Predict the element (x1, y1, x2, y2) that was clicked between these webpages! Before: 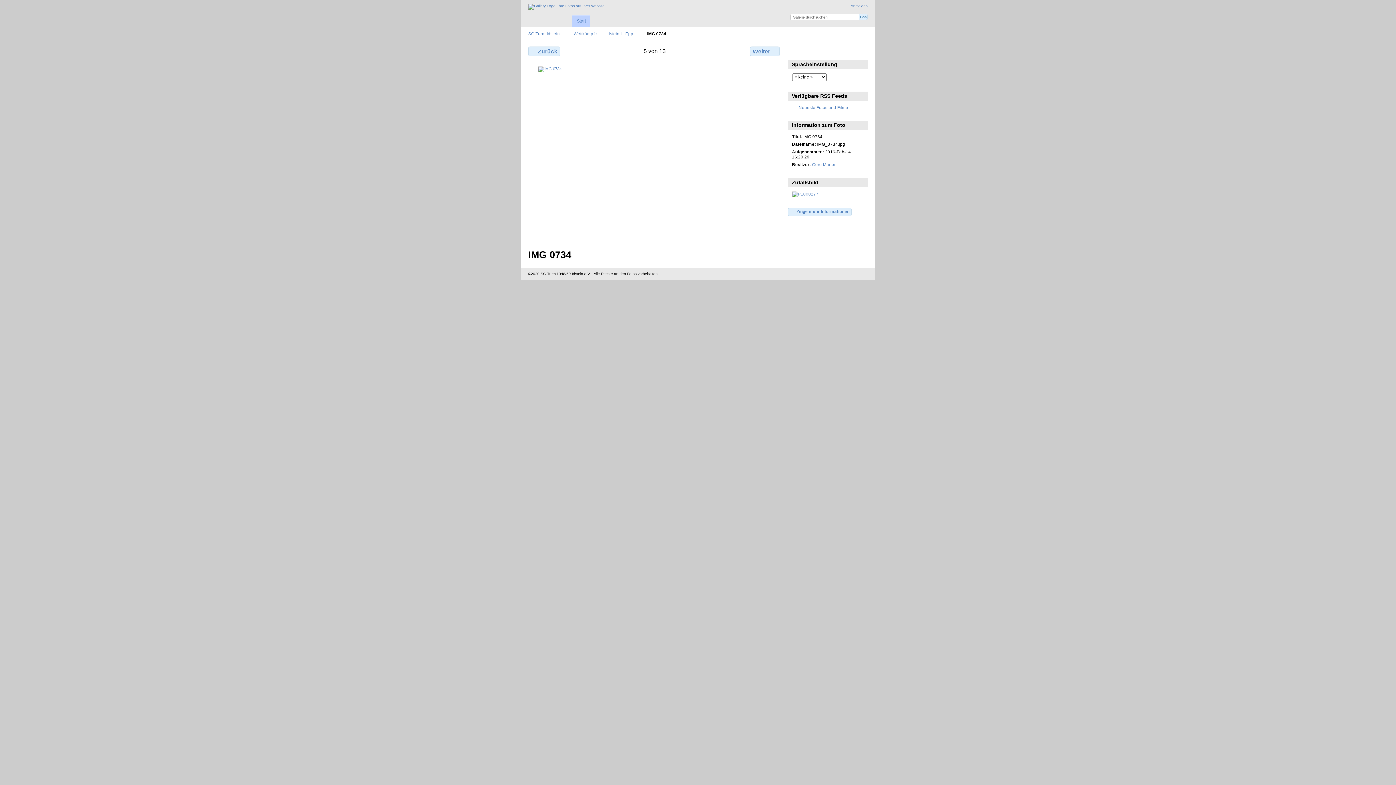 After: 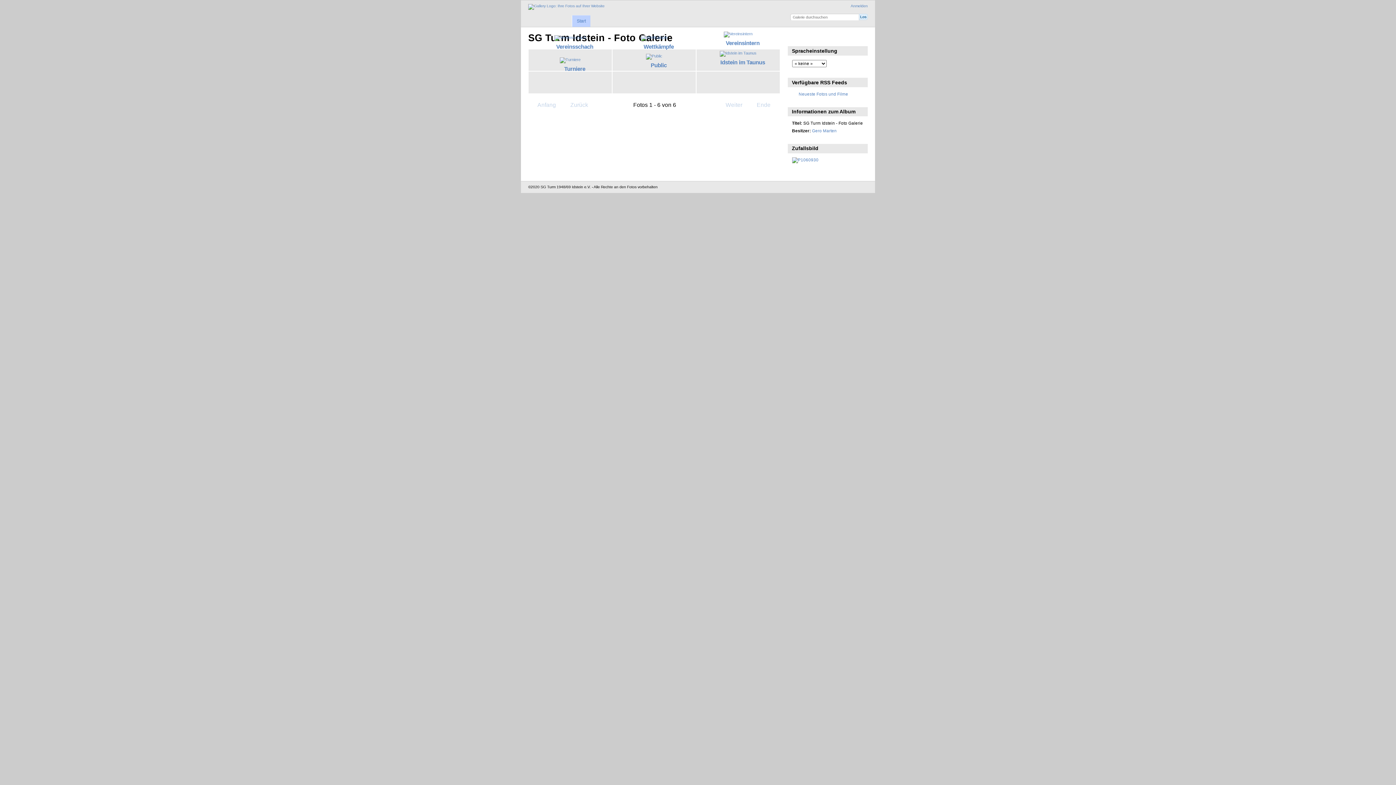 Action: bbox: (528, 4, 604, 9)